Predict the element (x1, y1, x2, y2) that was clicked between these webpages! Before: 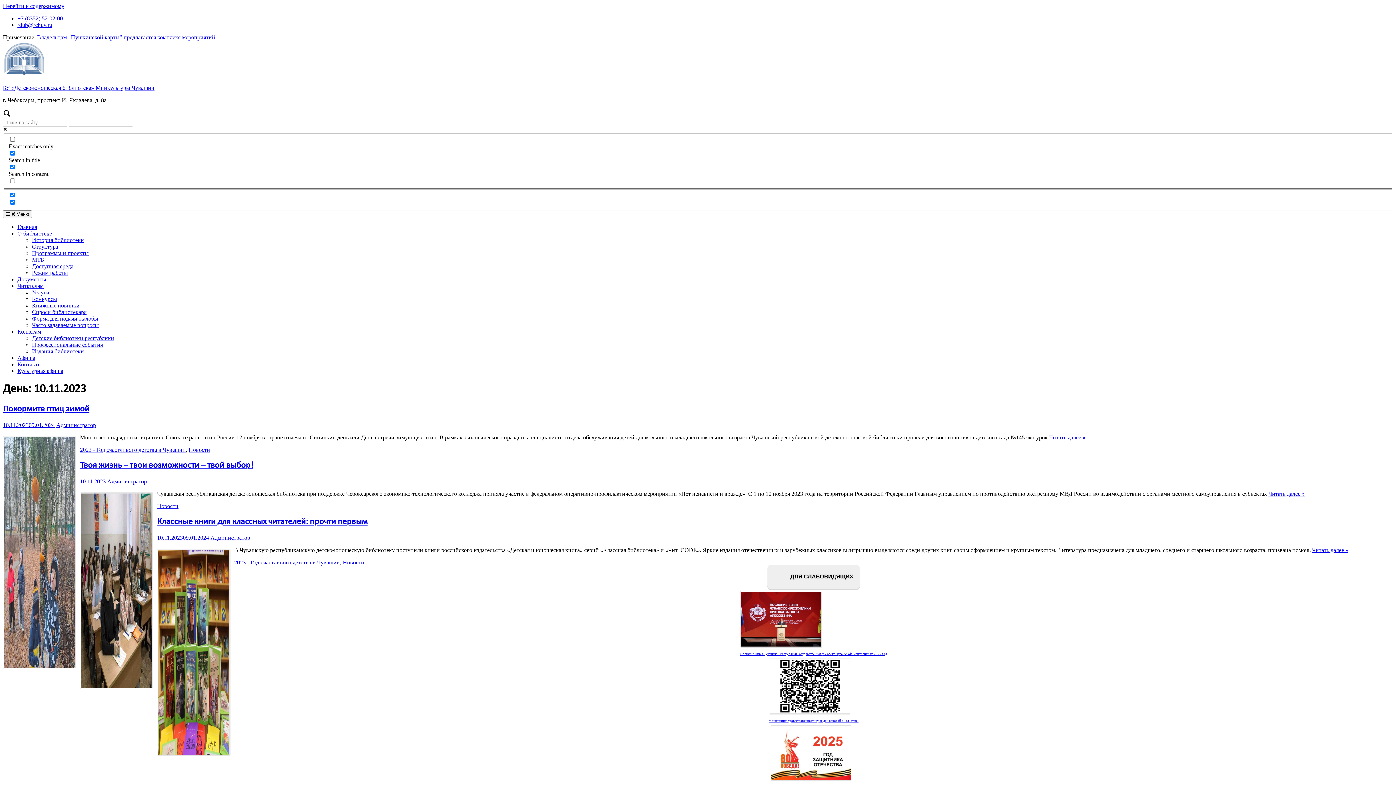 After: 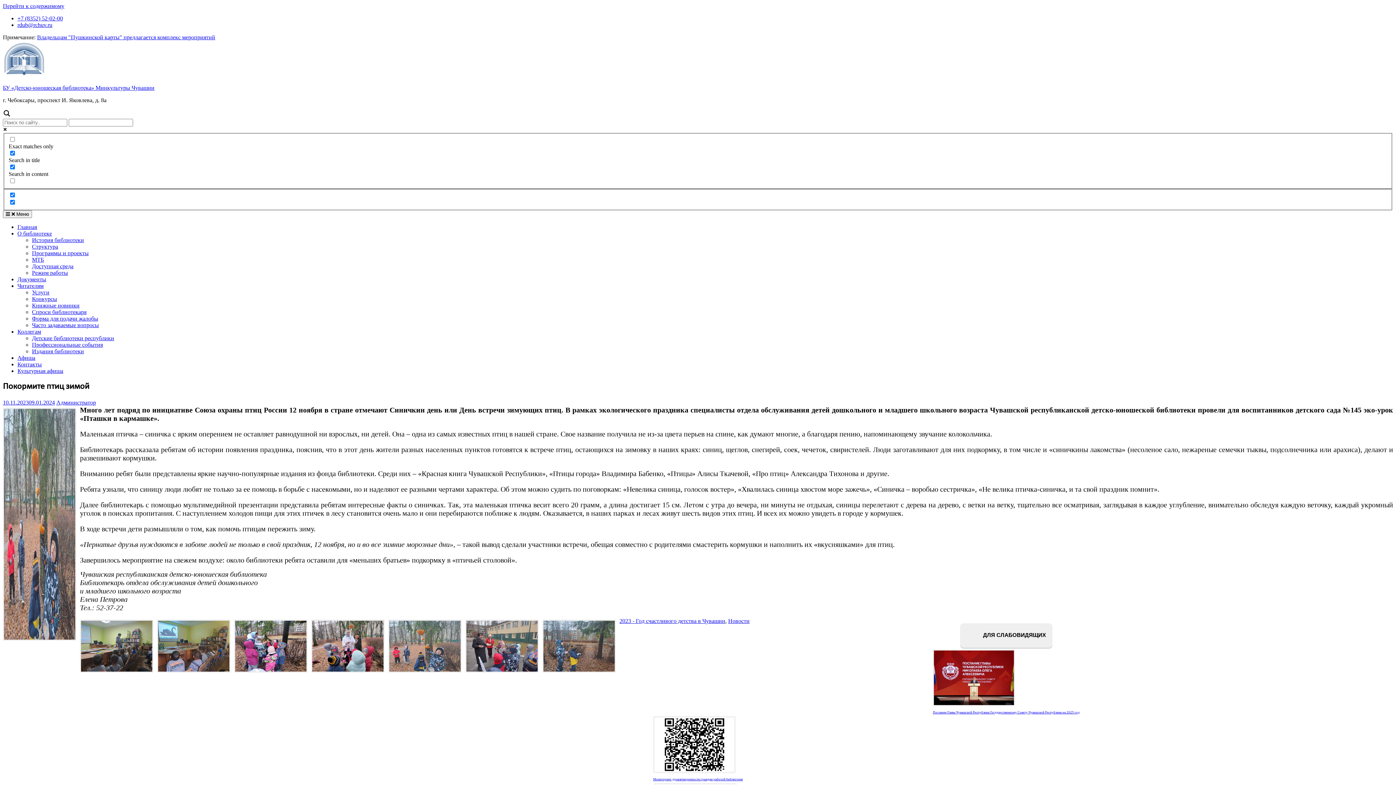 Action: bbox: (2, 422, 54, 428) label: 10.11.202309.01.2024